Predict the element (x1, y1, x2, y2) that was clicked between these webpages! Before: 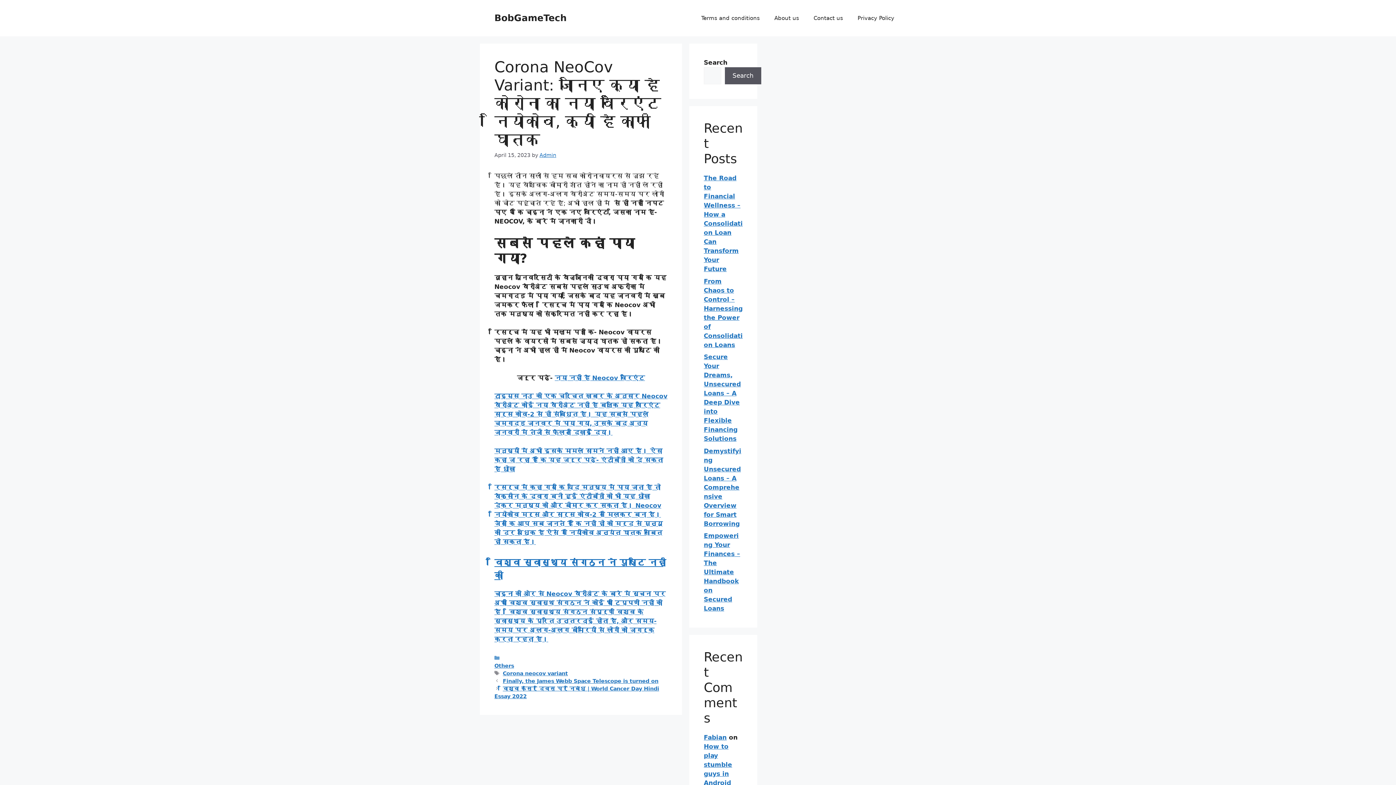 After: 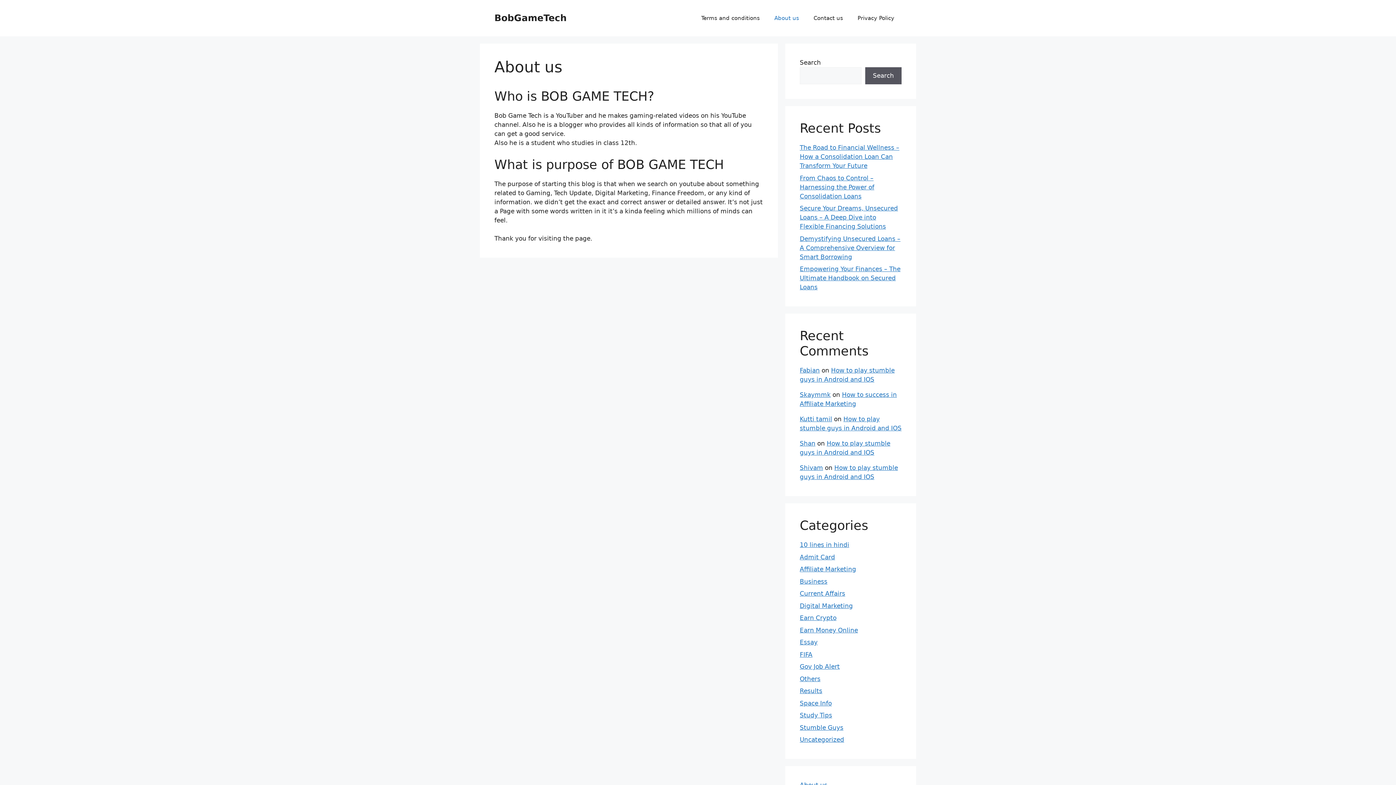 Action: label: About us bbox: (767, 7, 806, 29)